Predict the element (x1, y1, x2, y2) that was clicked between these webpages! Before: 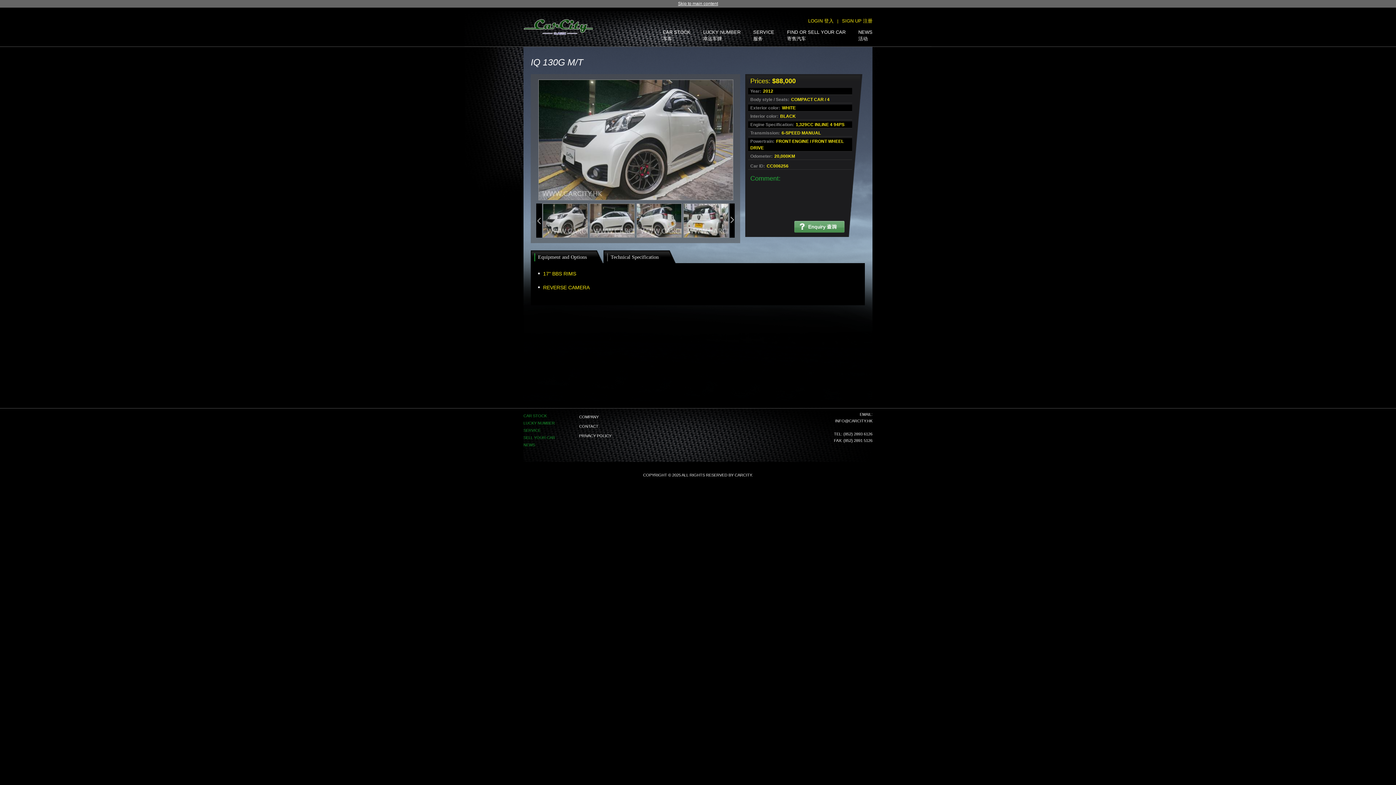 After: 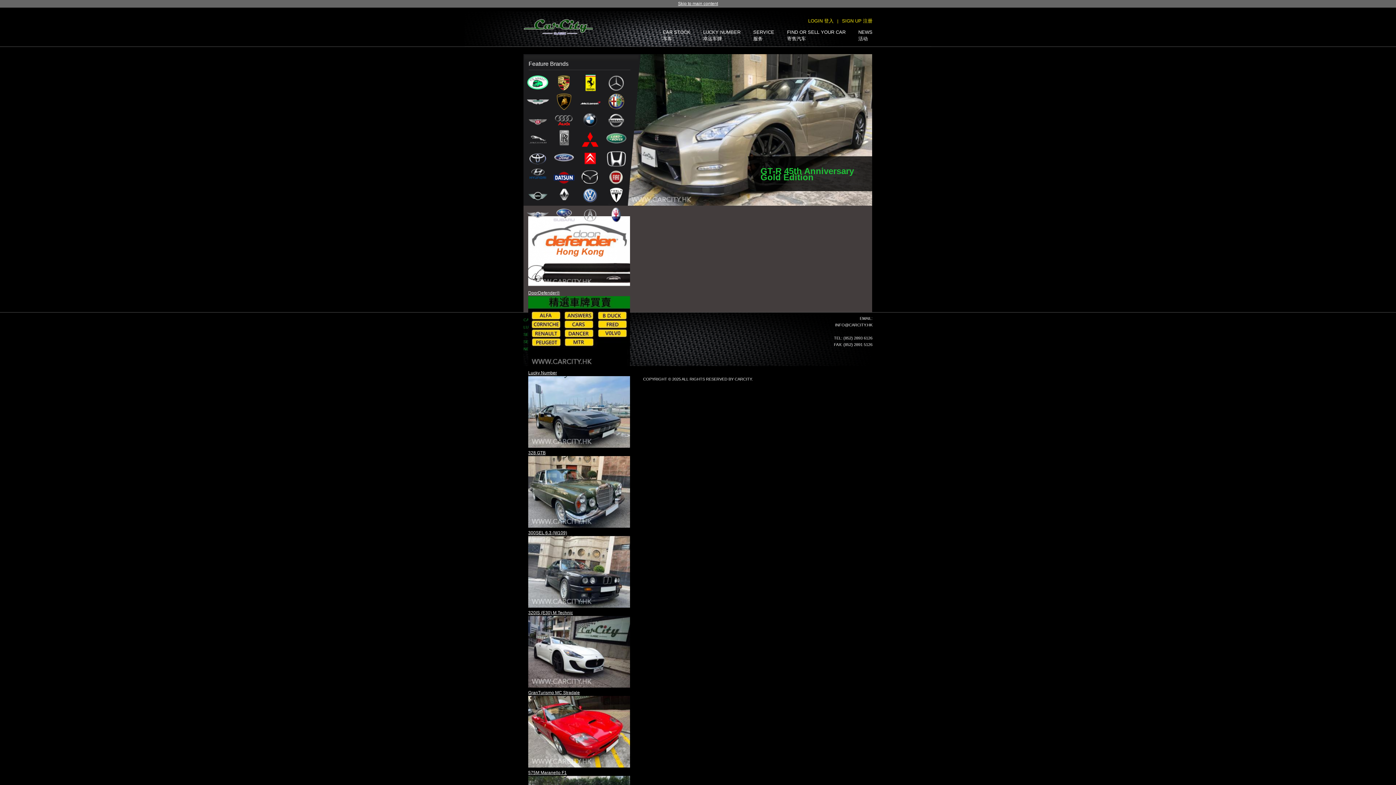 Action: label: CarCity bbox: (523, 17, 593, 40)